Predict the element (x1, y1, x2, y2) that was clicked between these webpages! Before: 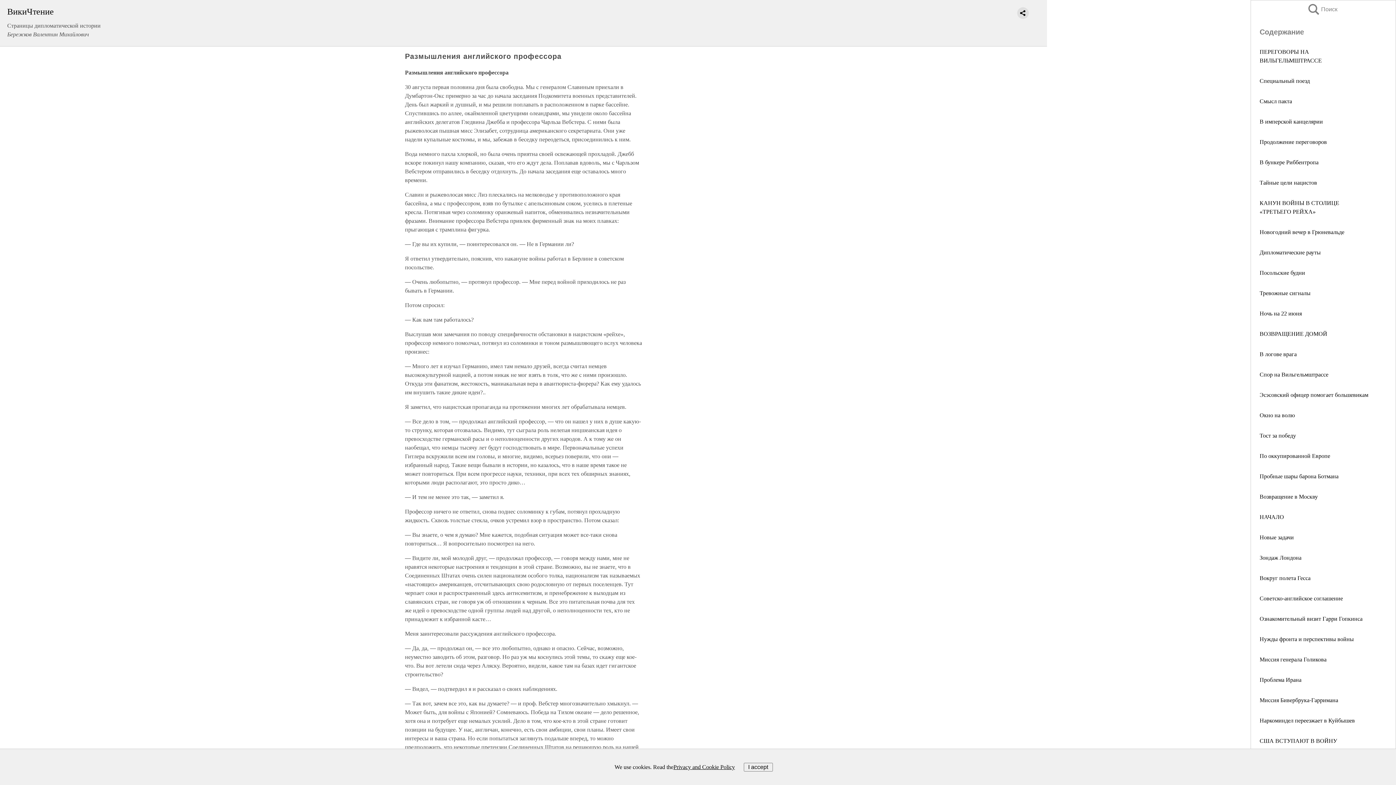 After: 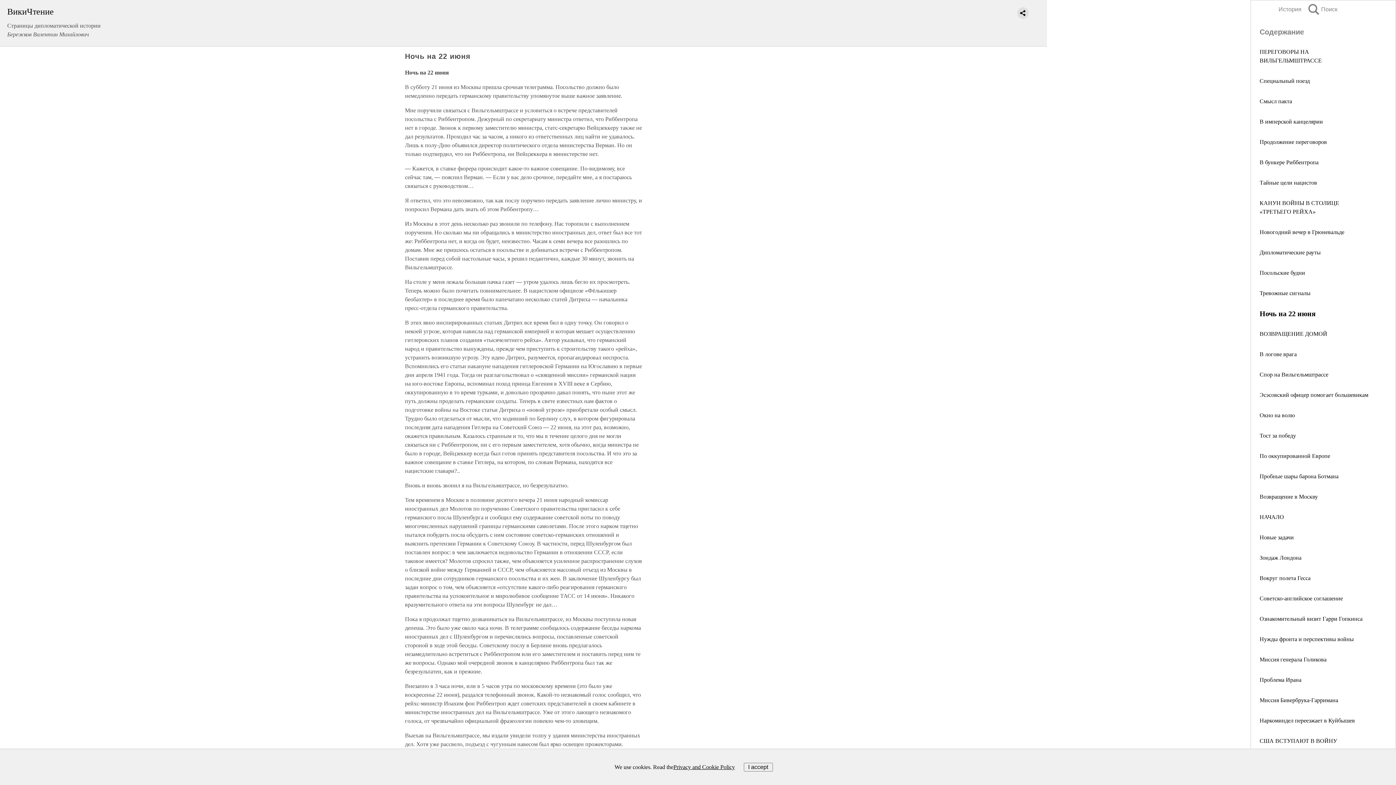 Action: label: Ночь на 22 июня bbox: (1260, 310, 1302, 316)